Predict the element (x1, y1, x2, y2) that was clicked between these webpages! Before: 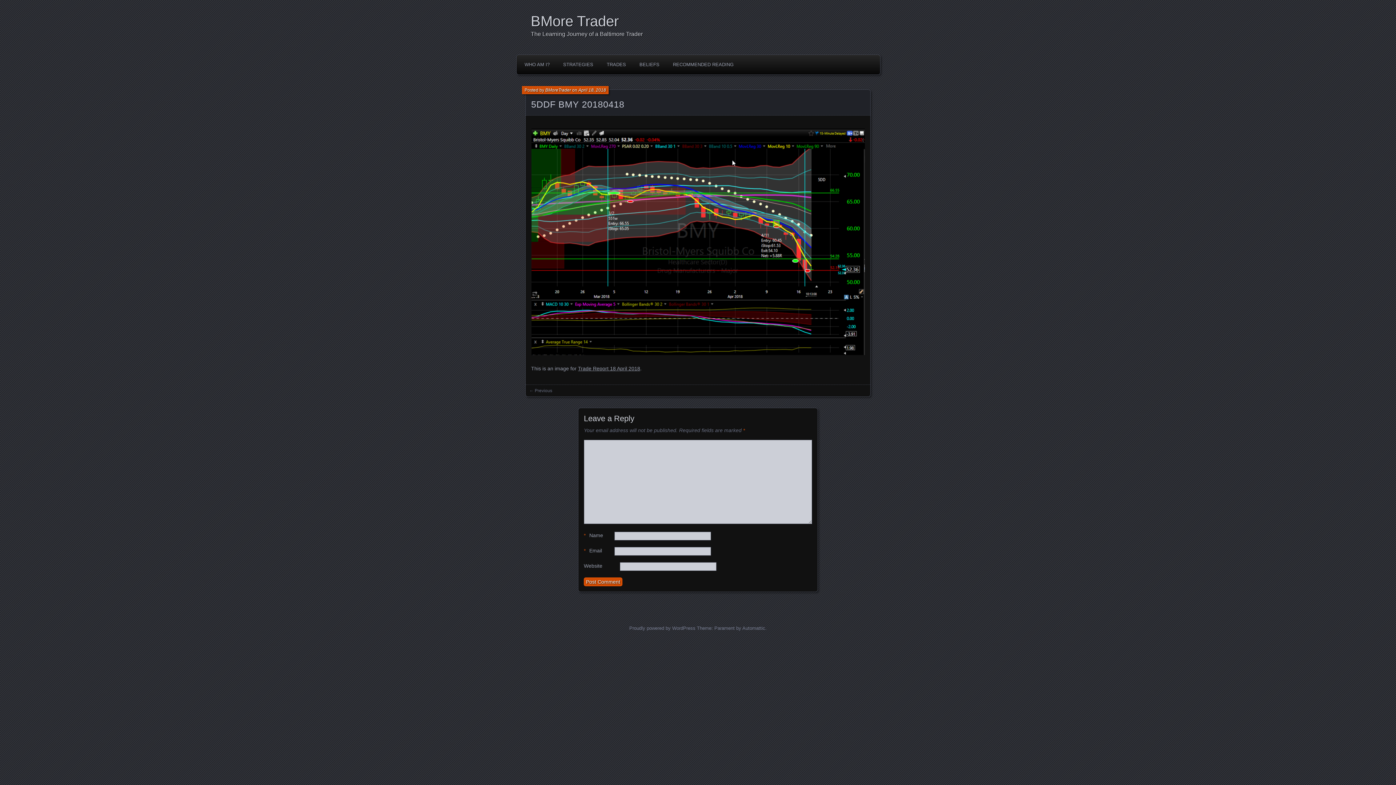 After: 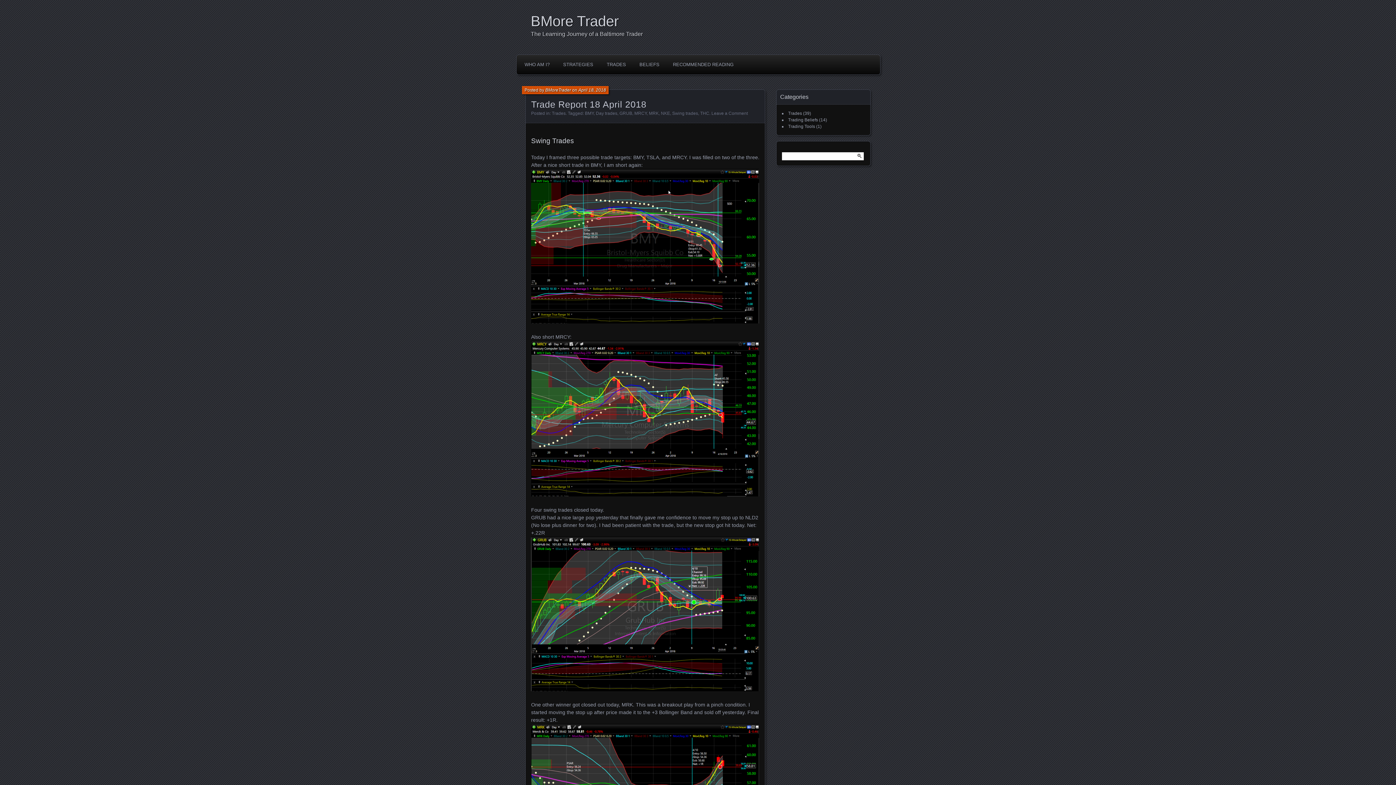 Action: bbox: (578, 365, 640, 371) label: Trade Report 18 April 2018